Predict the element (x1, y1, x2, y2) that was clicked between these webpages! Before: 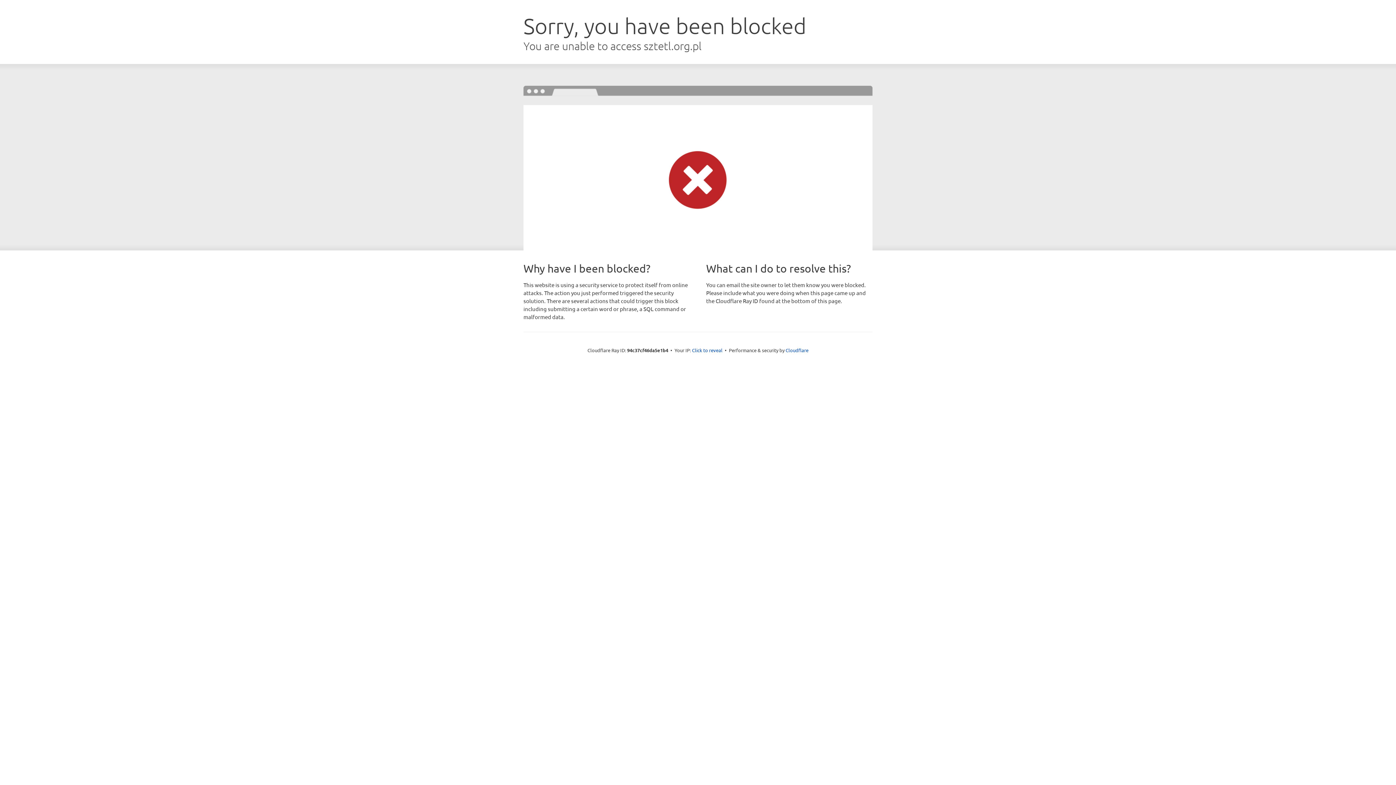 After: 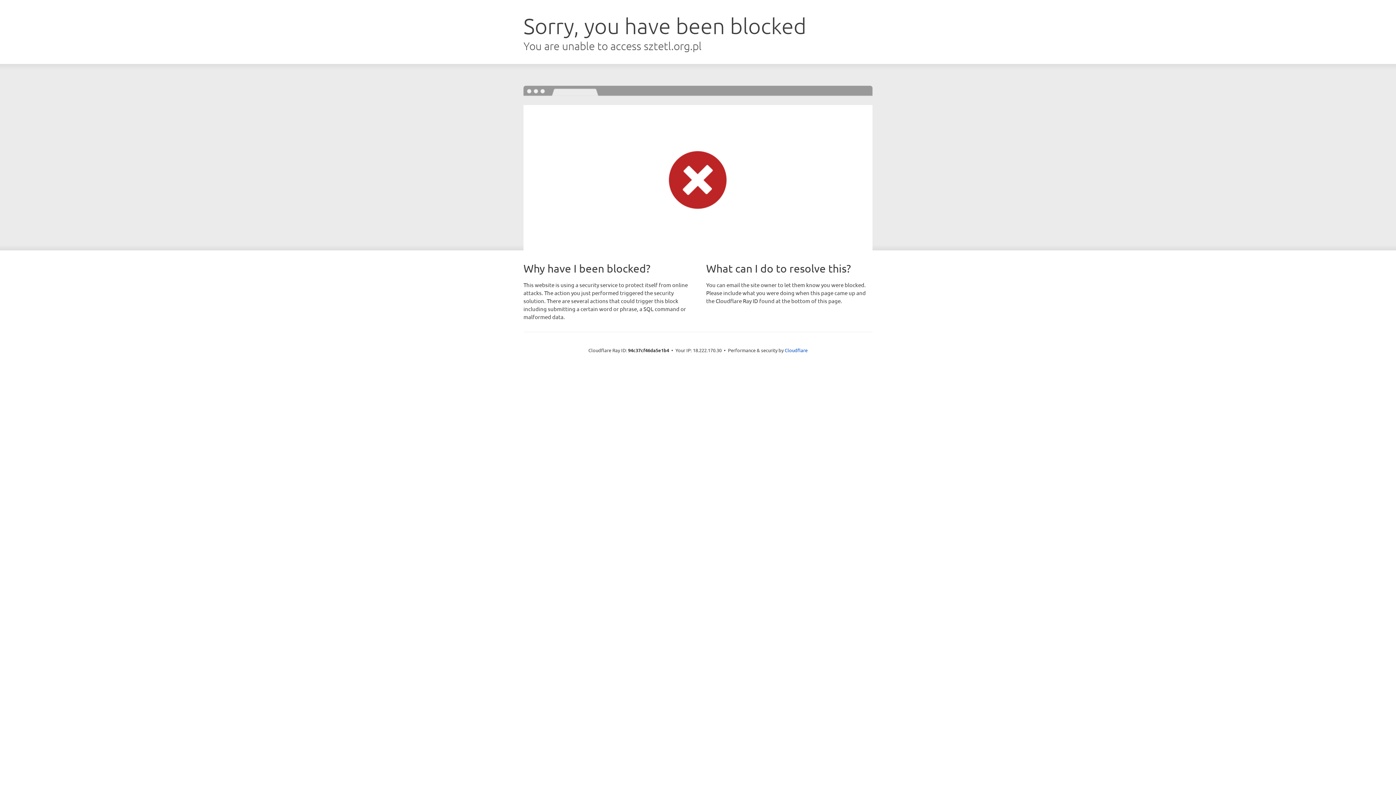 Action: label: Click to reveal bbox: (692, 346, 722, 353)